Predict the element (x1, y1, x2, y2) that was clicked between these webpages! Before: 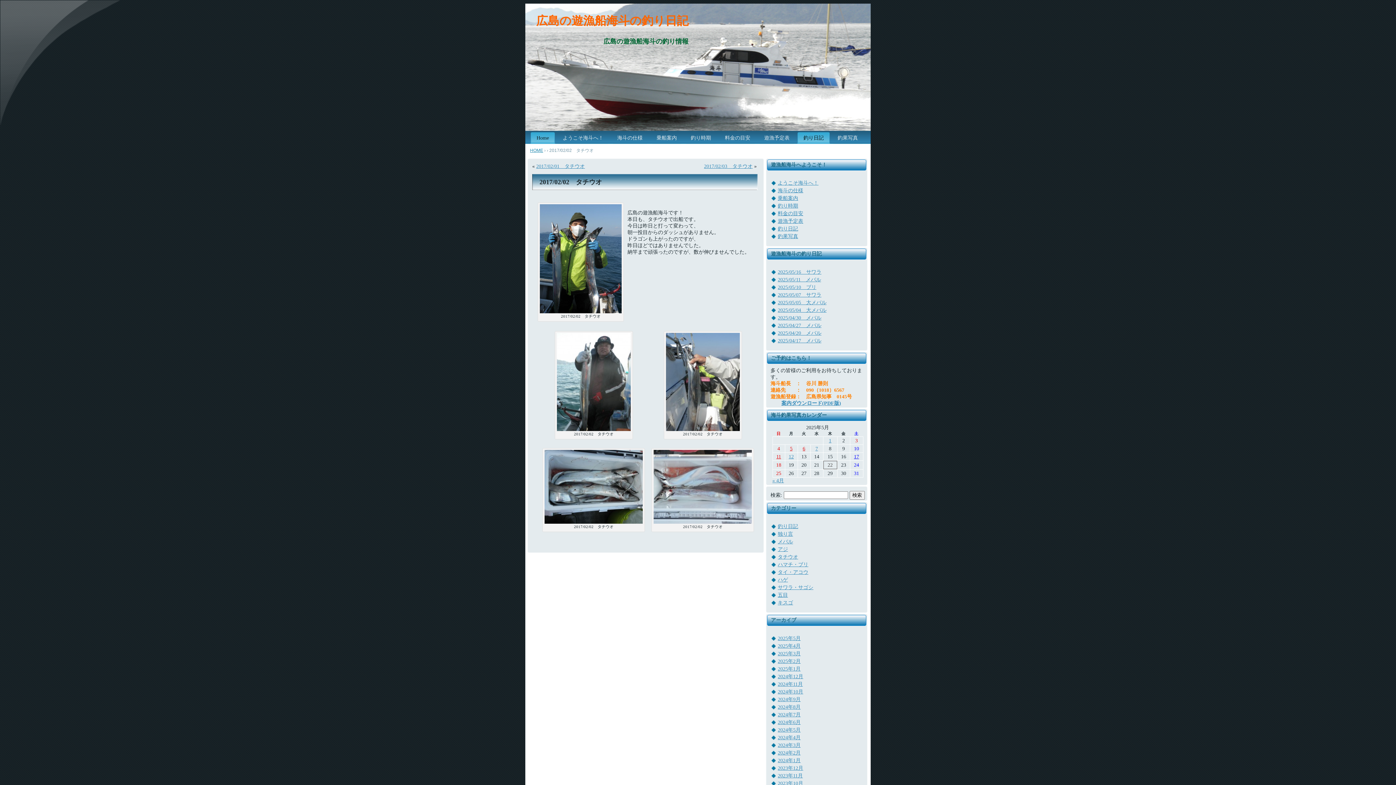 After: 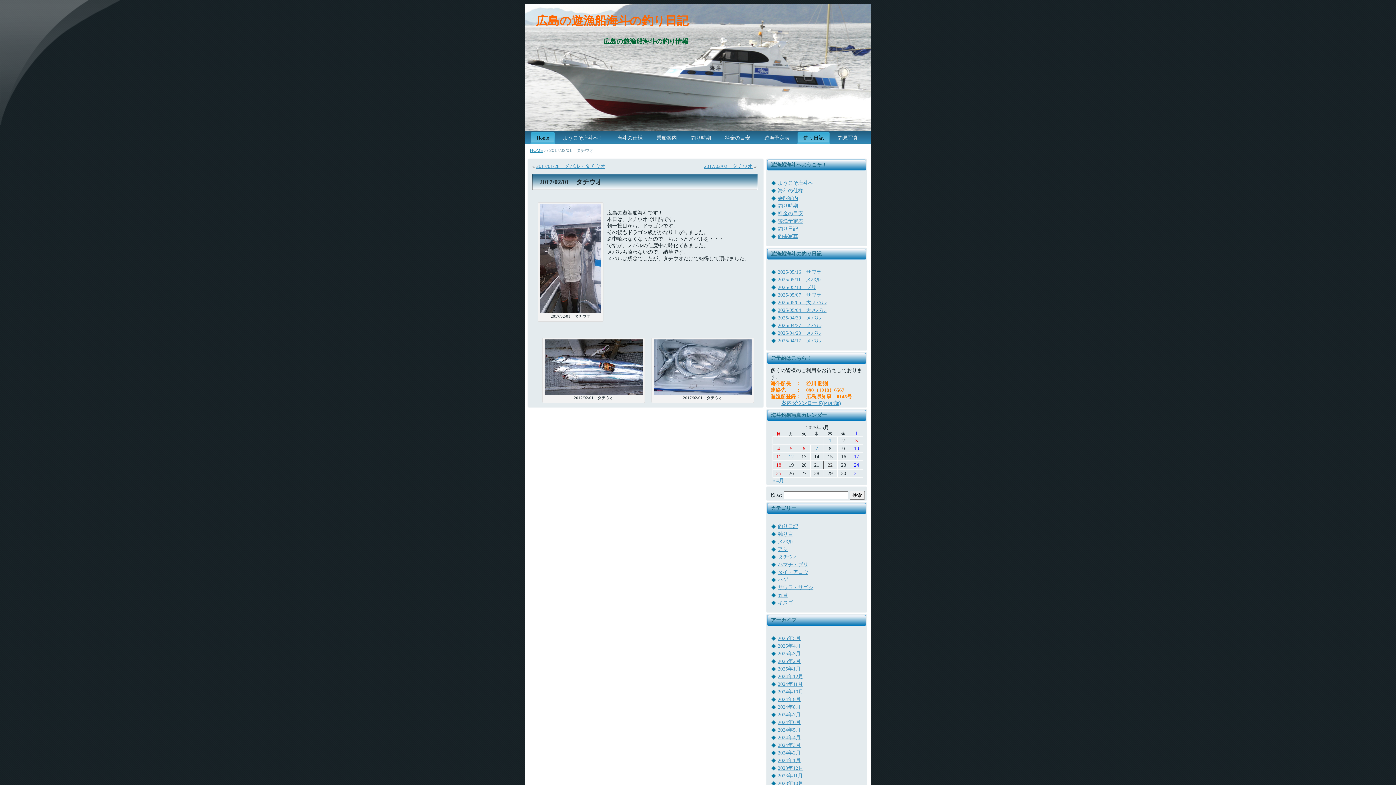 Action: label: 2017/02/01　タチウオ bbox: (536, 163, 585, 169)